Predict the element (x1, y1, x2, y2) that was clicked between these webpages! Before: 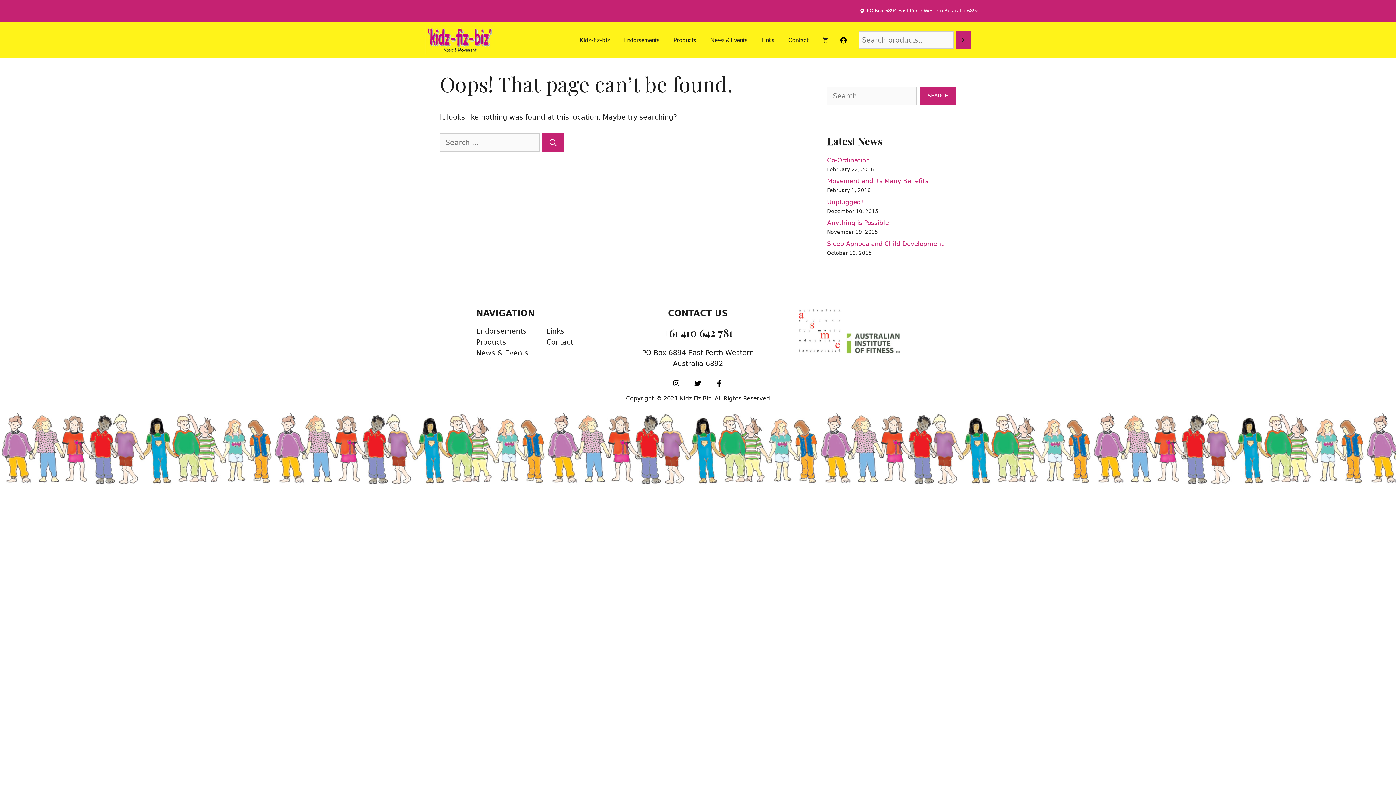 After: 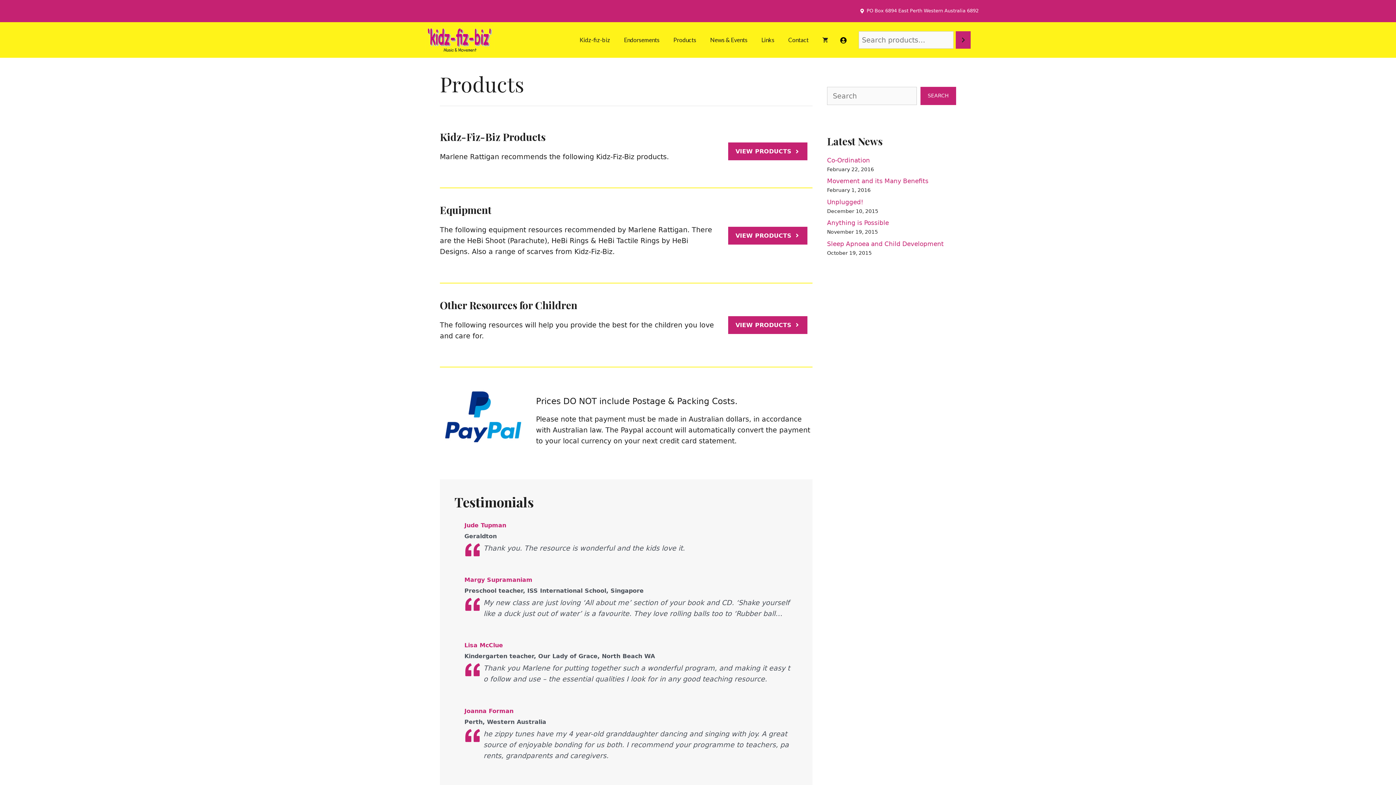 Action: bbox: (476, 338, 506, 346) label: Products